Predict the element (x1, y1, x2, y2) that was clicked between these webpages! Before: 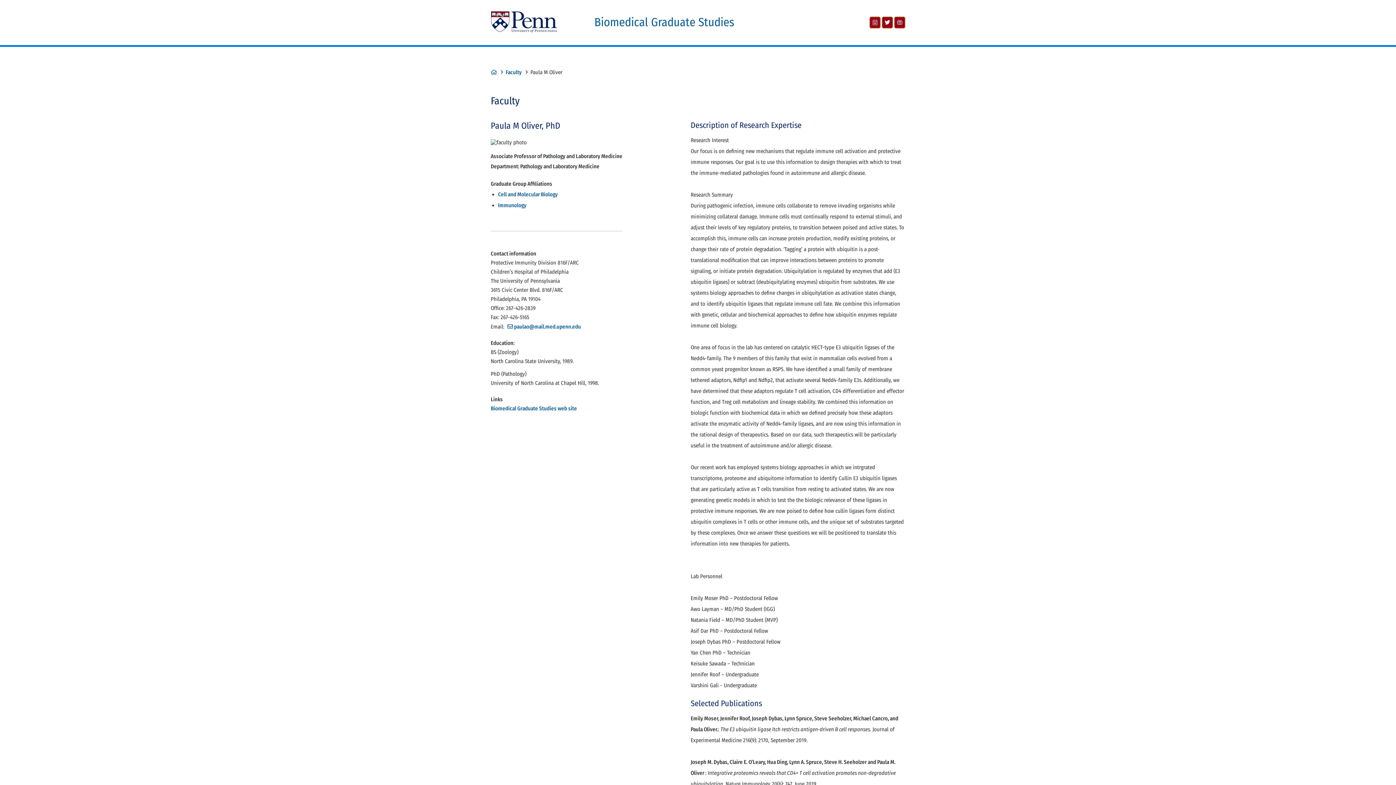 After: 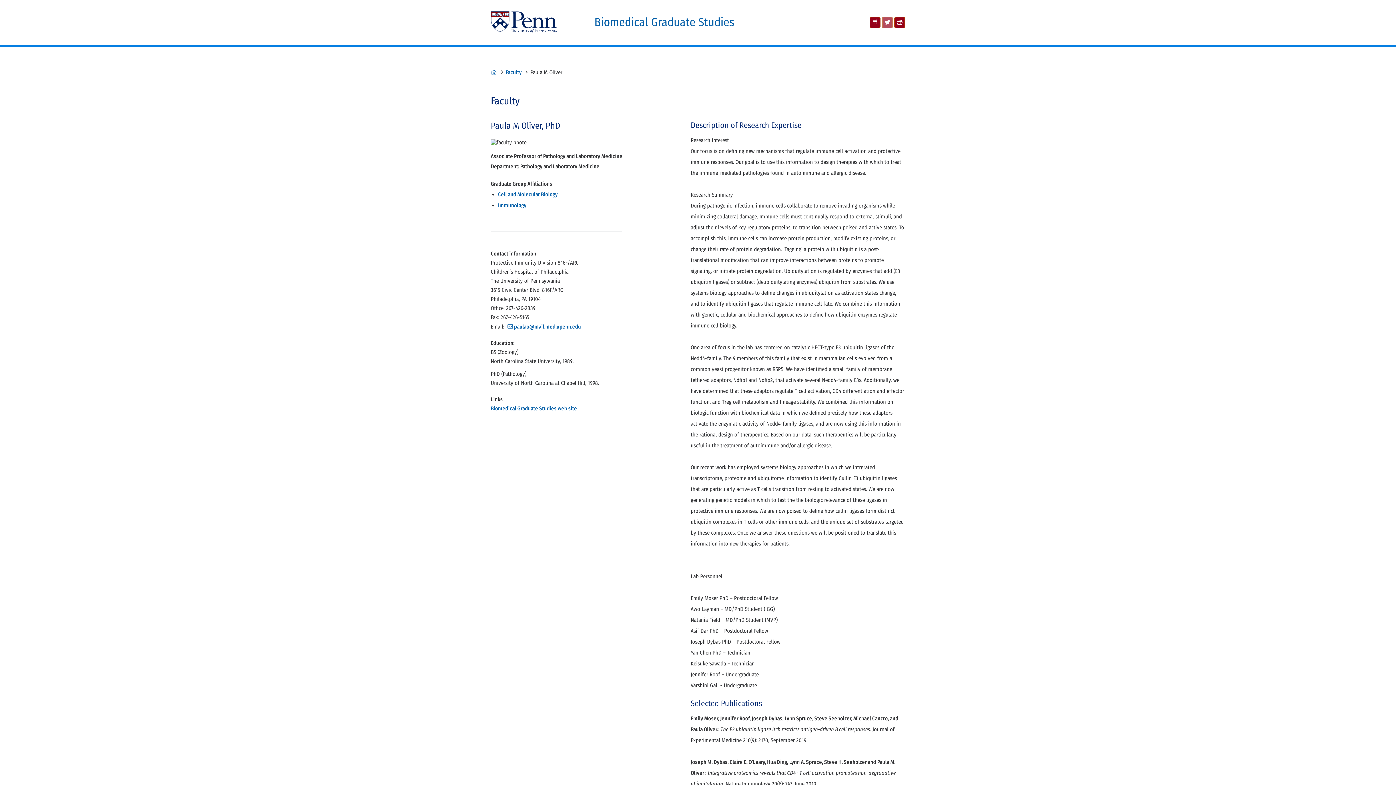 Action: bbox: (882, 16, 893, 28)